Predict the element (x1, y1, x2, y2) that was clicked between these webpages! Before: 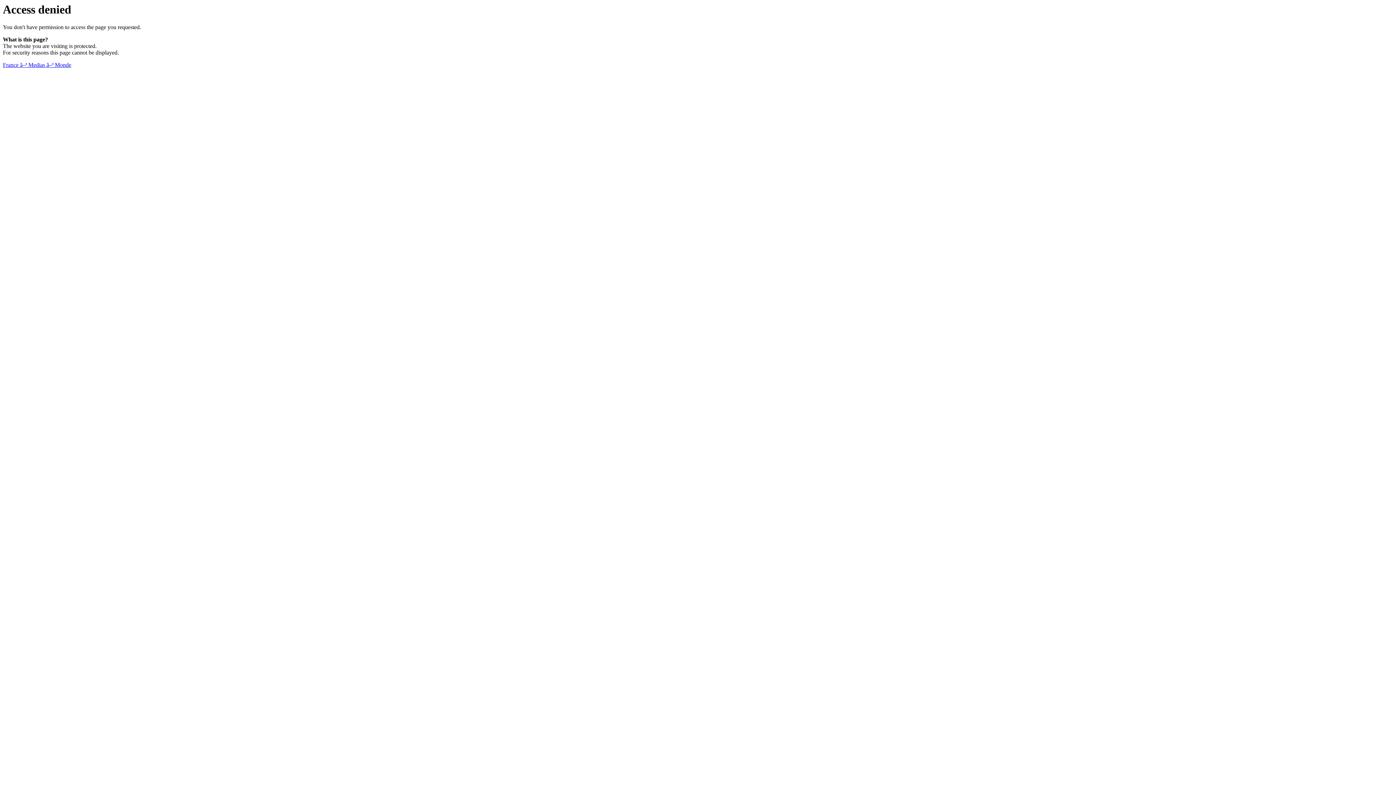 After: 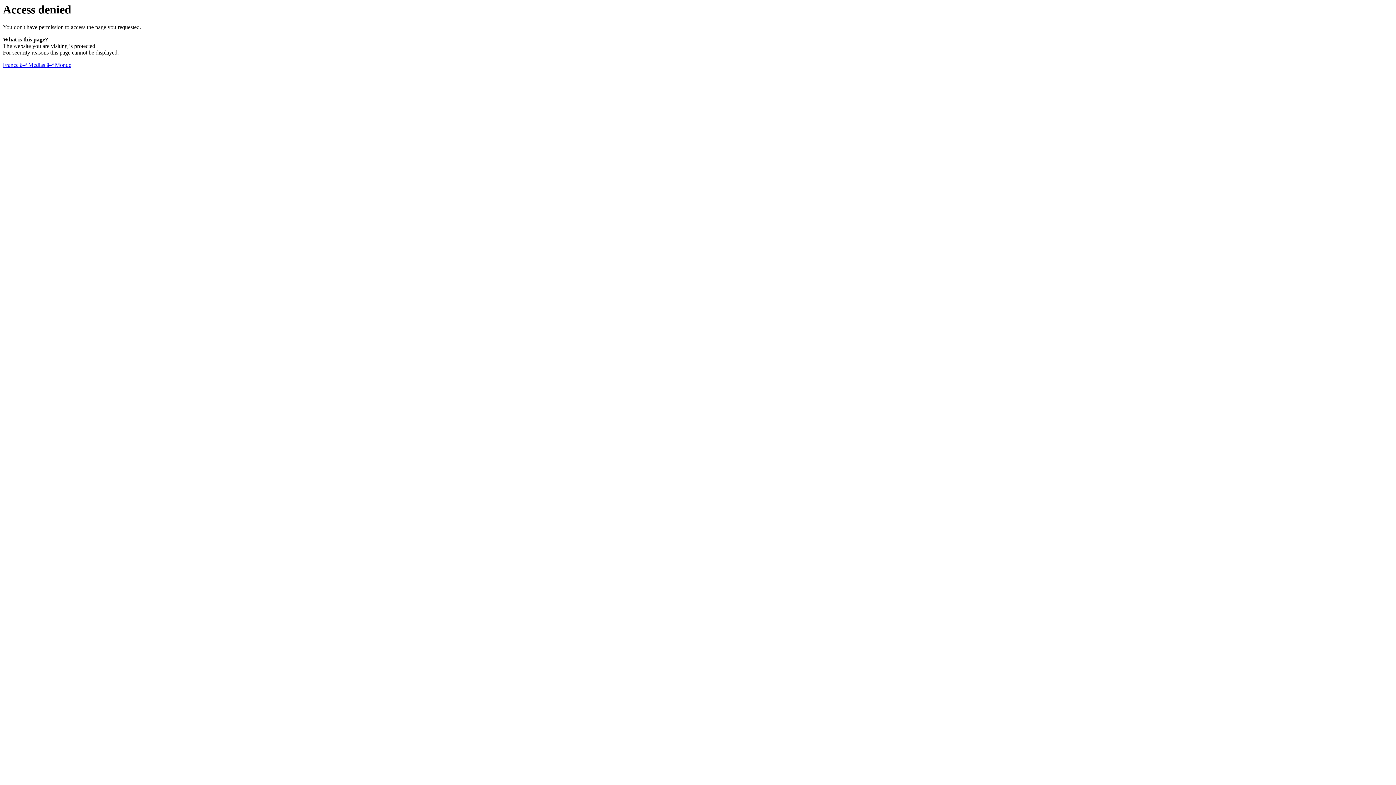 Action: label: France â–ª Medias â–ª Monde bbox: (2, 61, 71, 68)